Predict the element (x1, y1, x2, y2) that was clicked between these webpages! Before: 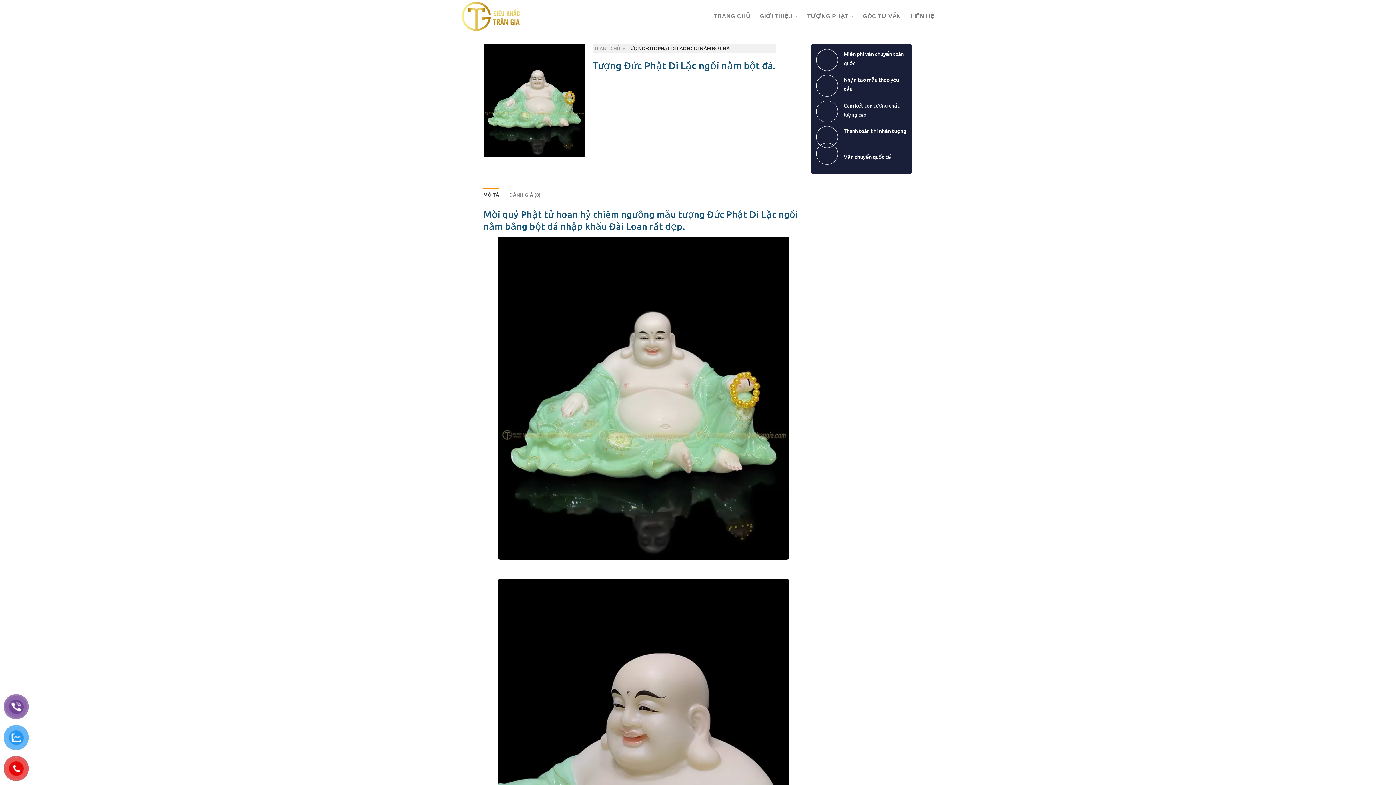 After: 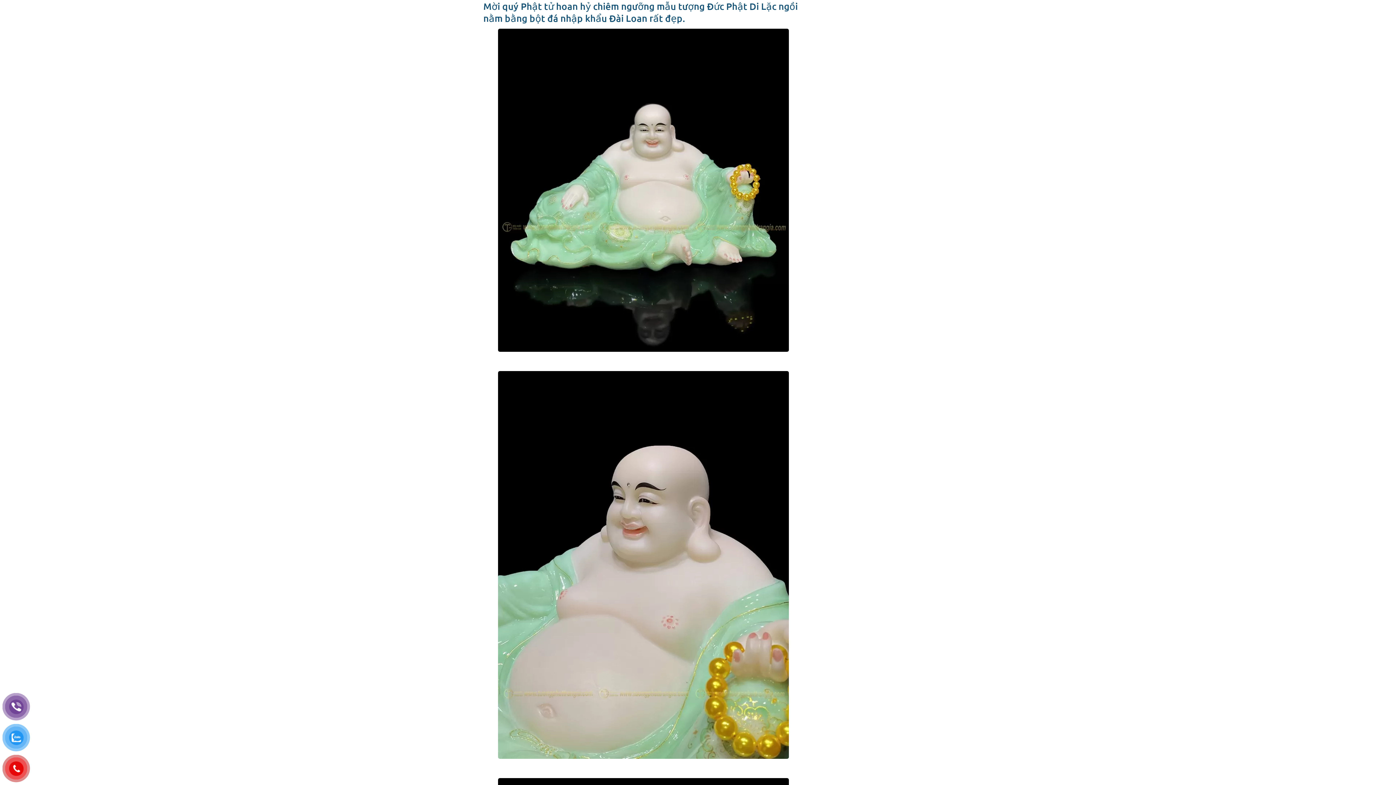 Action: bbox: (483, 187, 499, 202) label: MÔ TẢ